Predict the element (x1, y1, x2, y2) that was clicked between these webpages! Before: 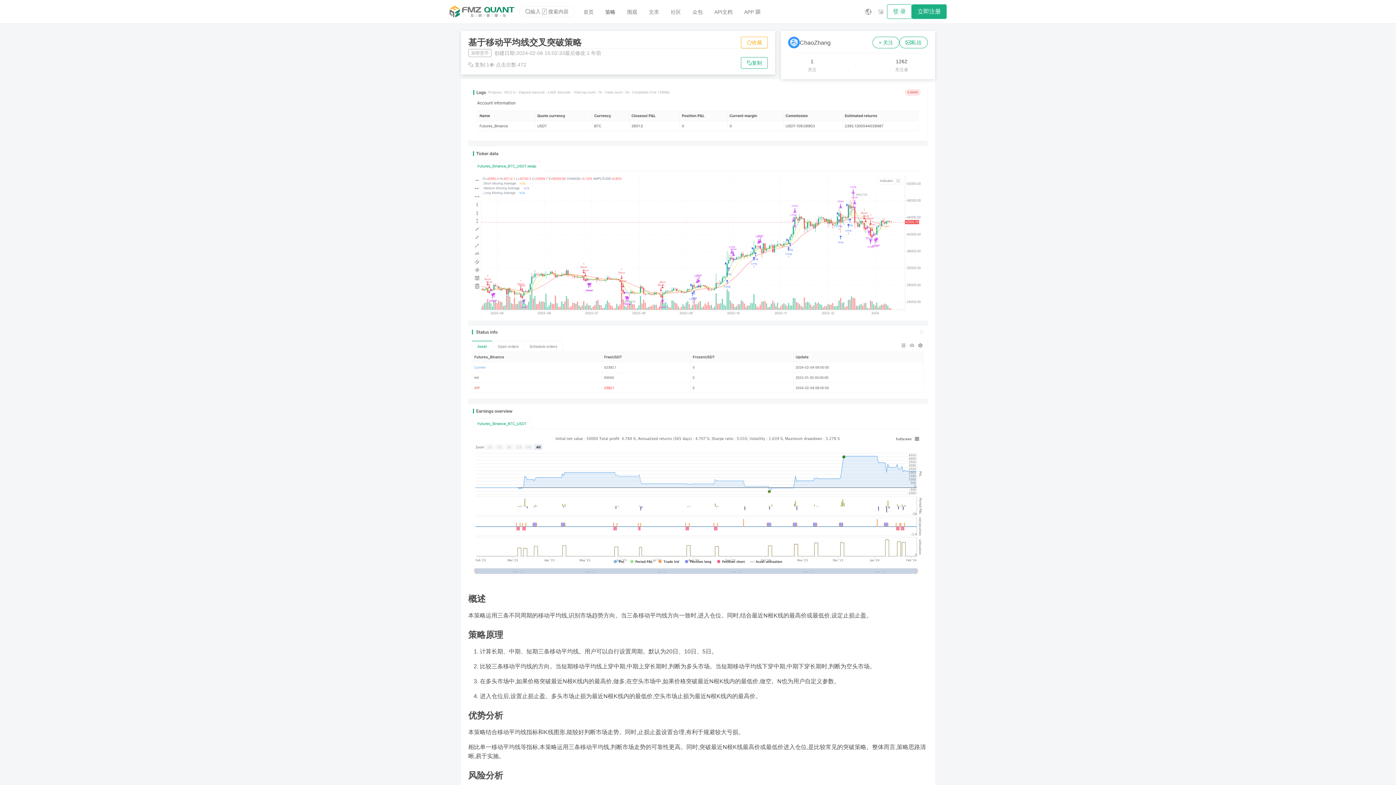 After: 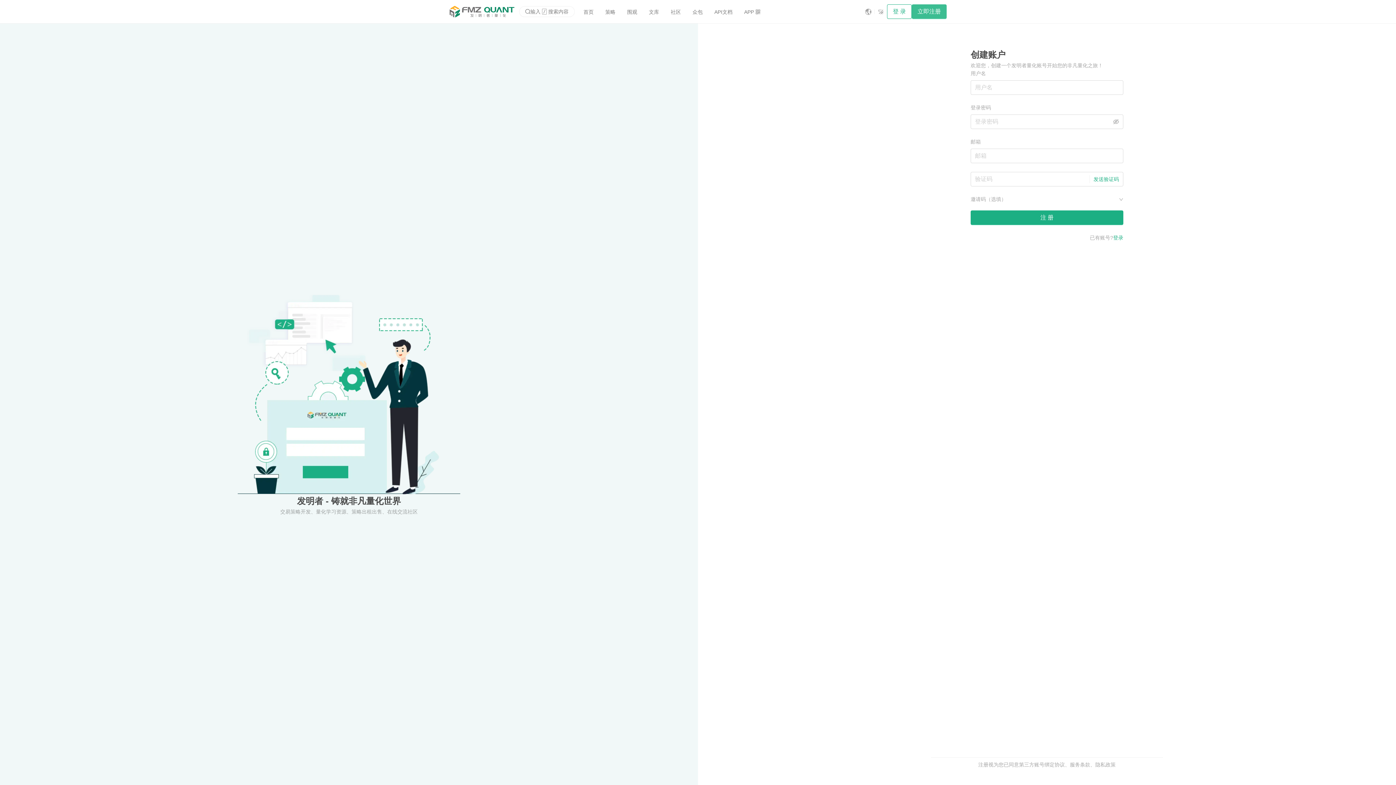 Action: label: 立即注册 bbox: (912, 8, 946, 14)